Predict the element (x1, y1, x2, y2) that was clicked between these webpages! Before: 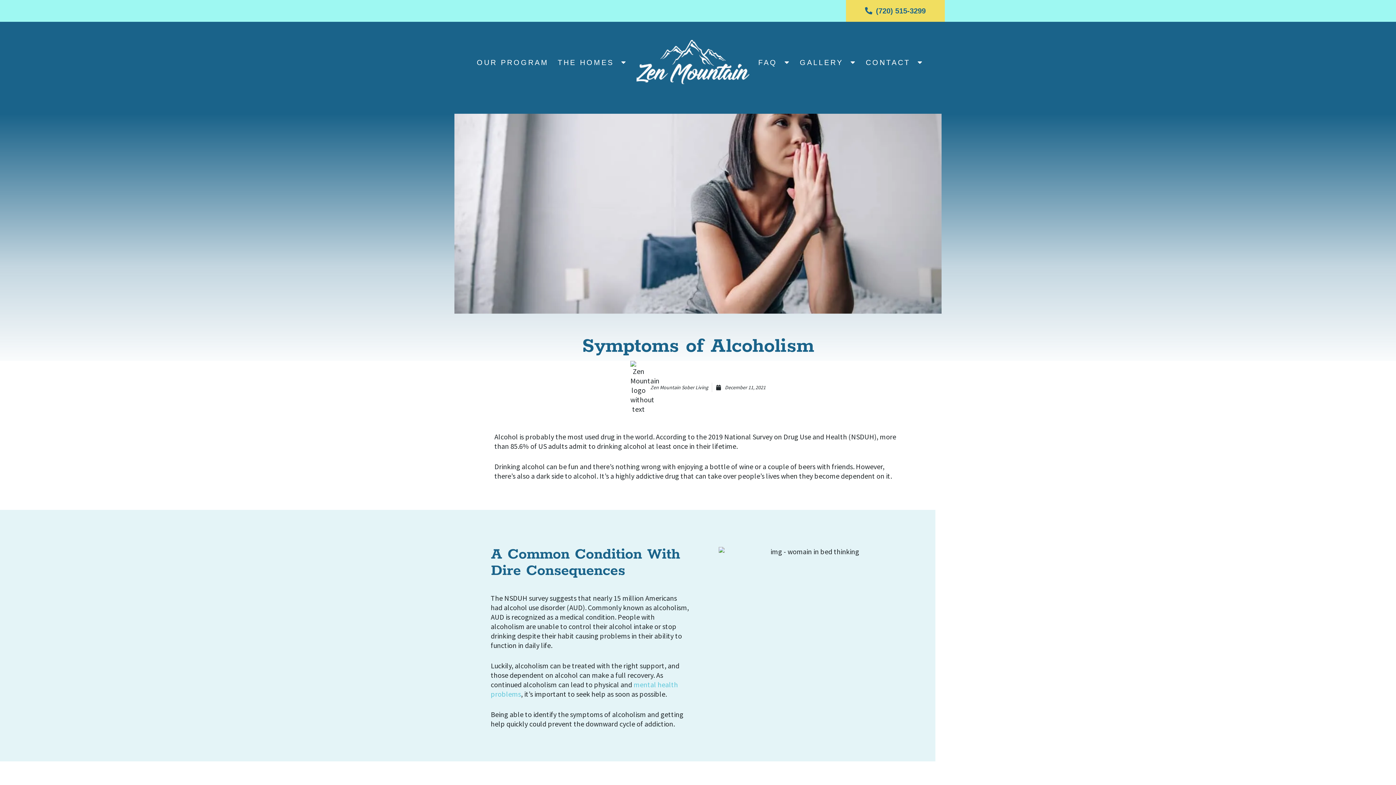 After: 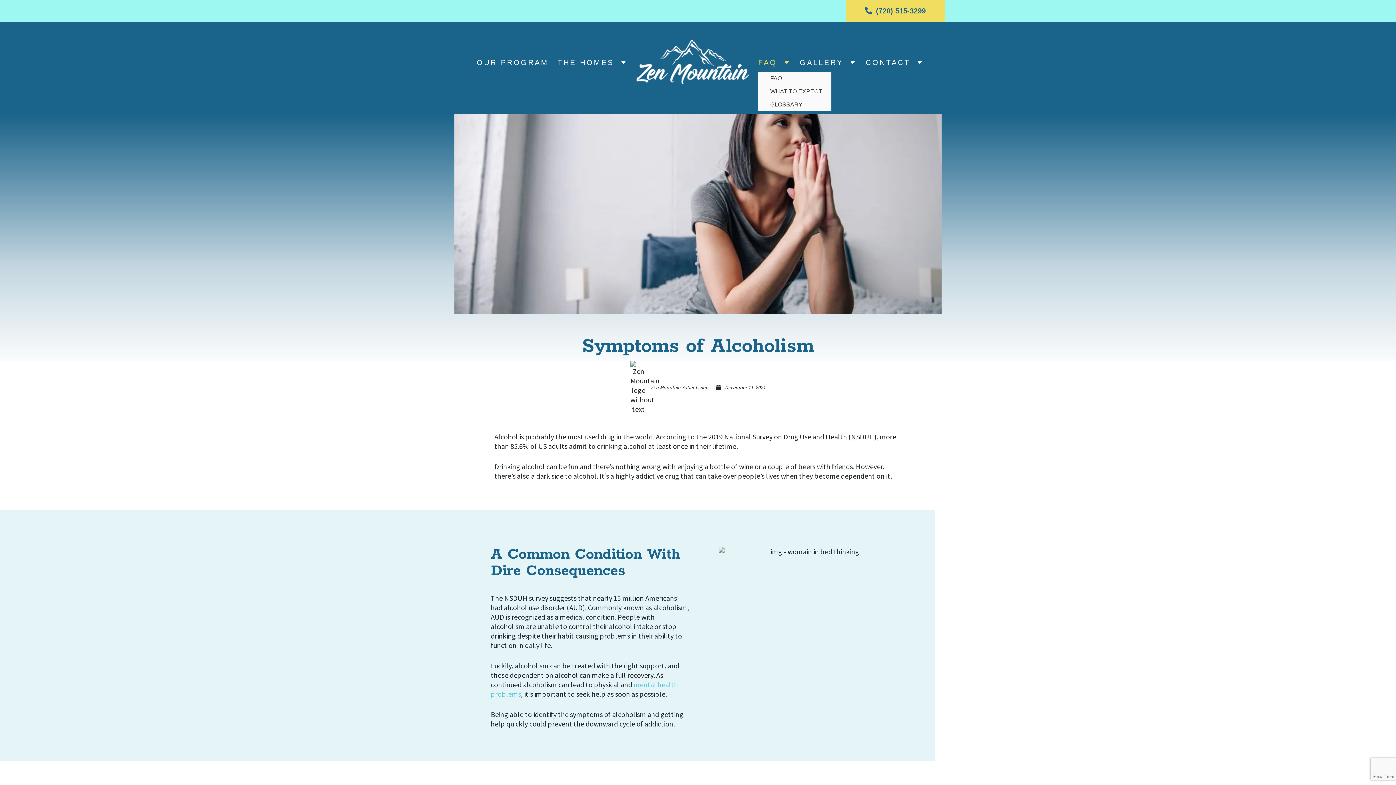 Action: bbox: (758, 40, 790, 84) label: FAQ